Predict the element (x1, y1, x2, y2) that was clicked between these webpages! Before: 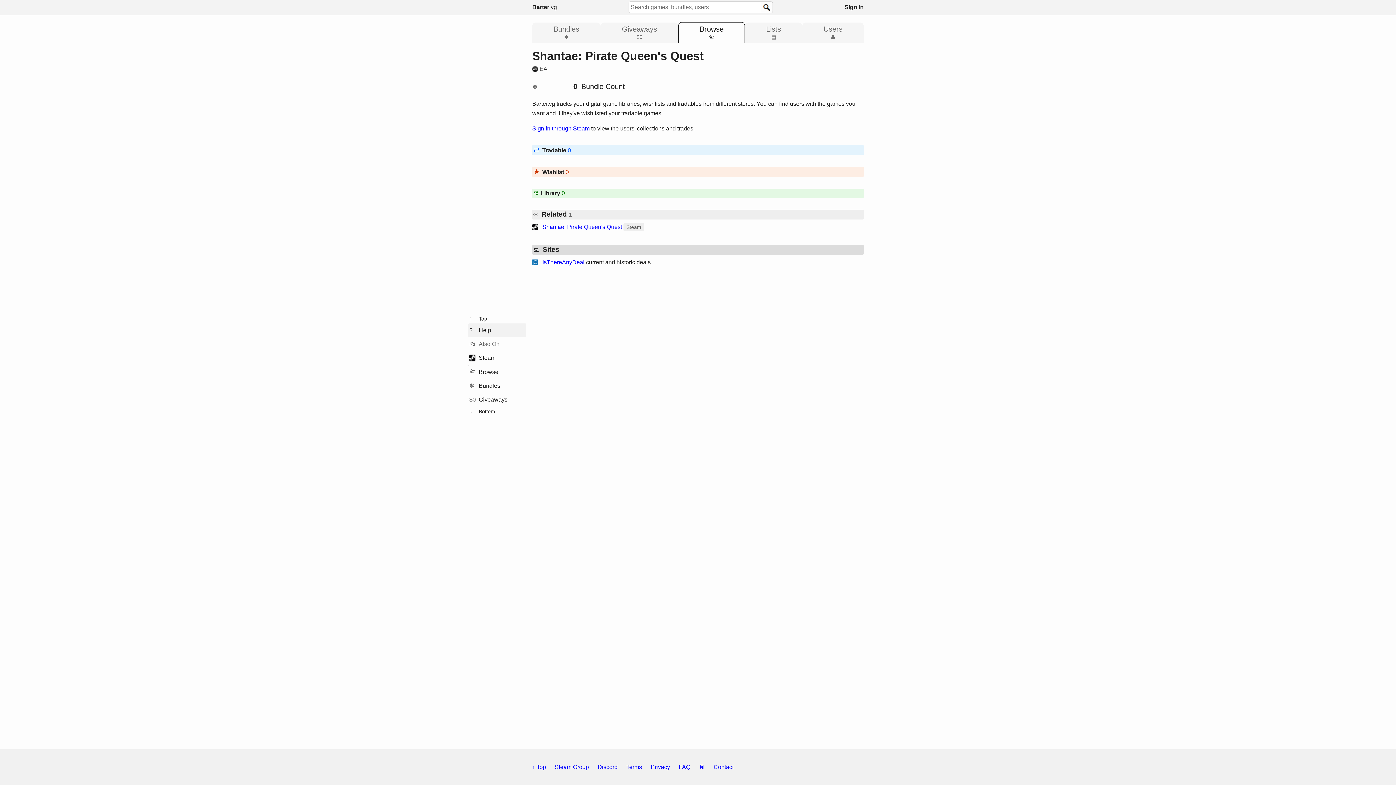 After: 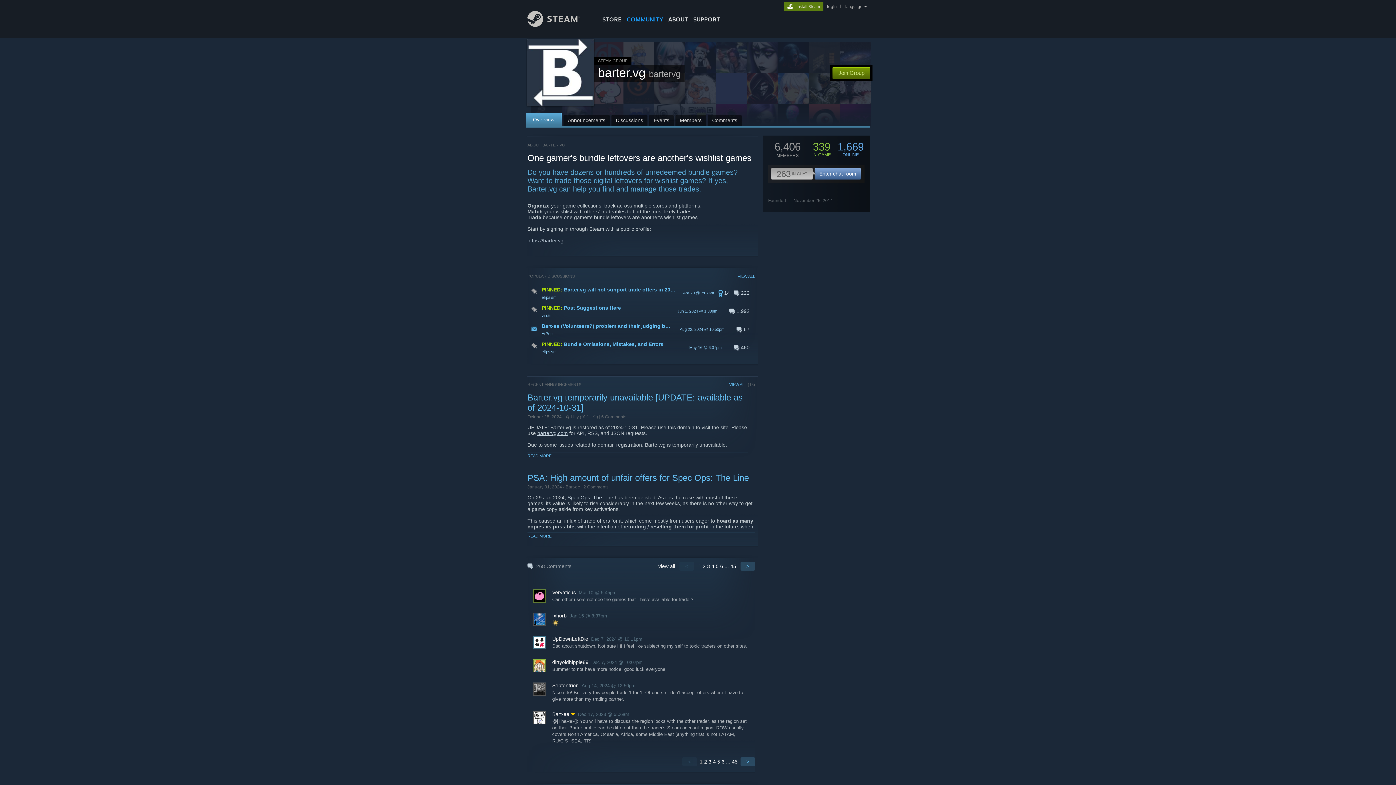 Action: label: Steam Group bbox: (554, 764, 589, 770)